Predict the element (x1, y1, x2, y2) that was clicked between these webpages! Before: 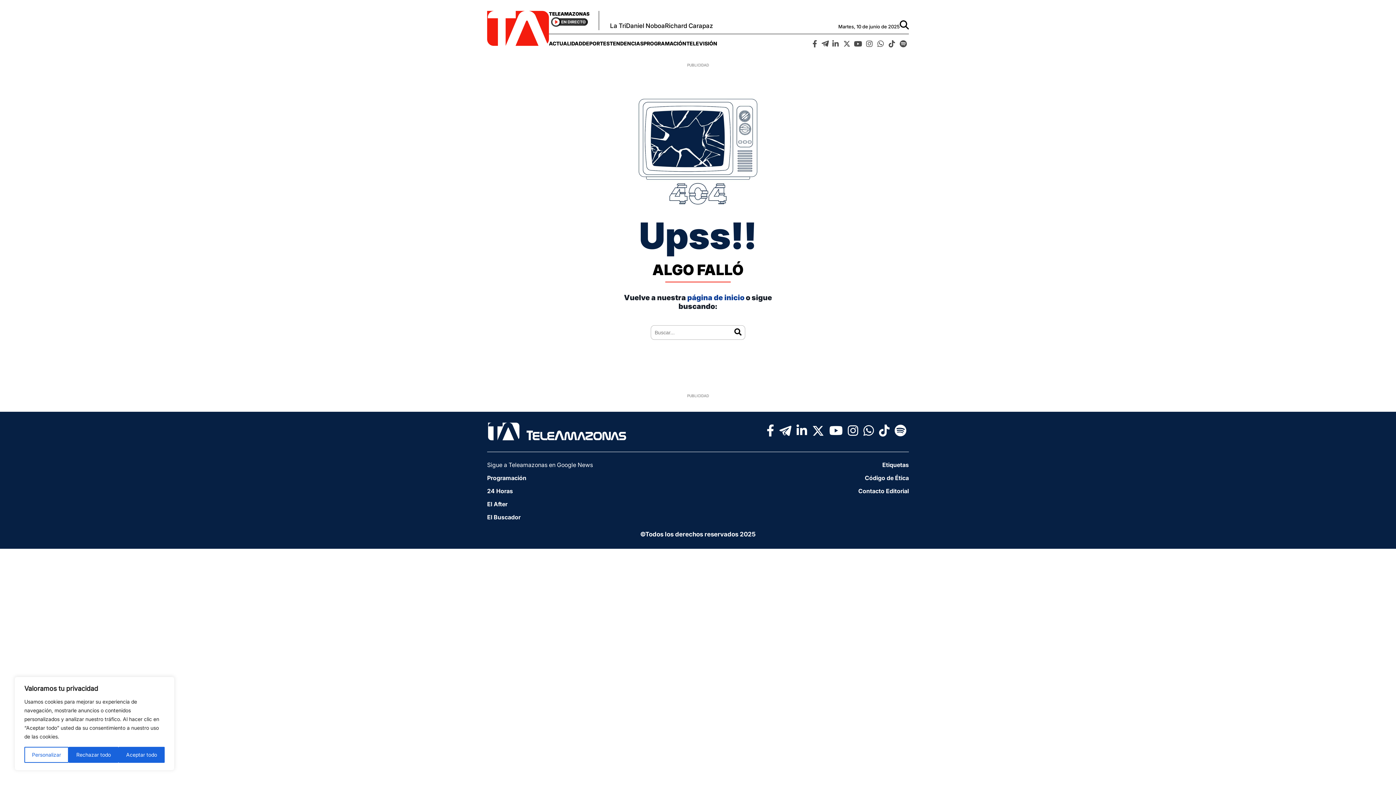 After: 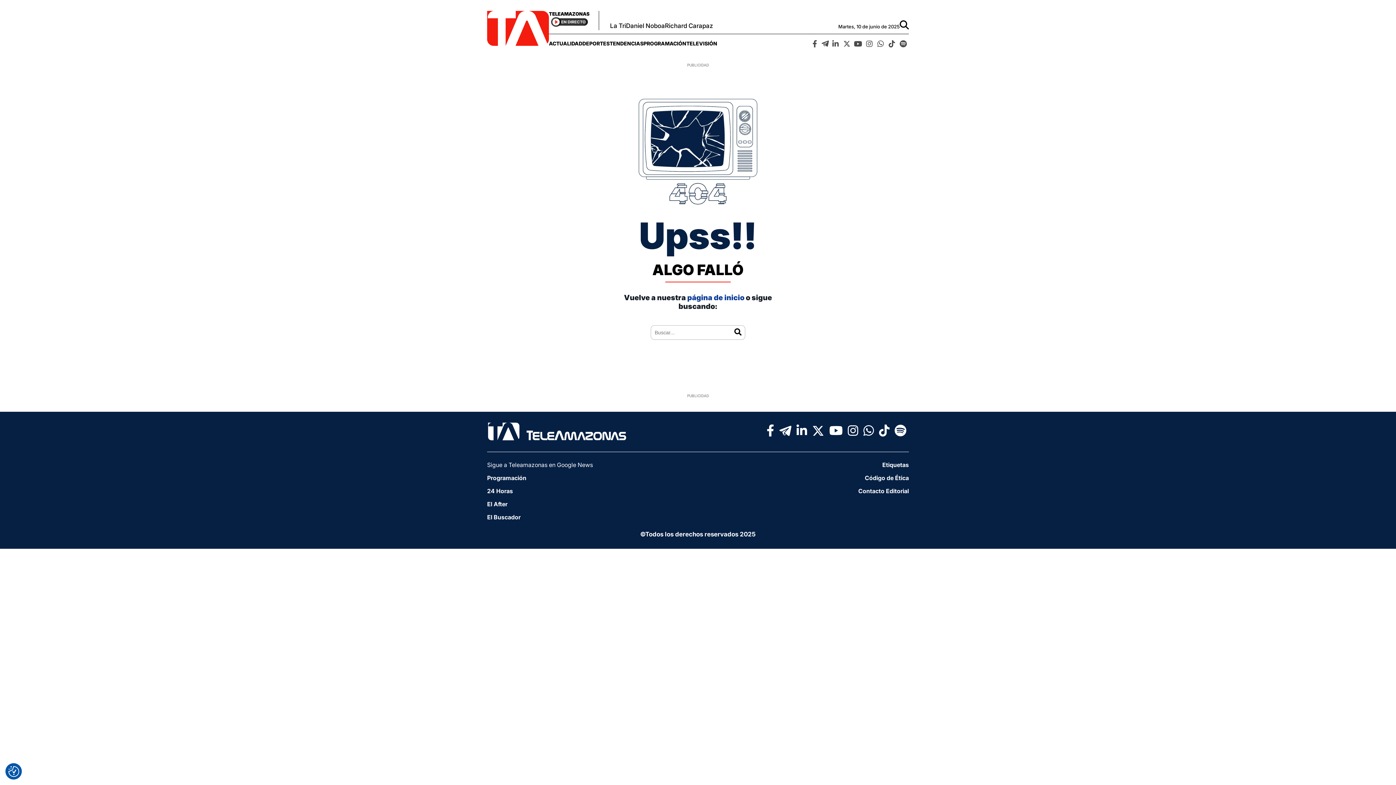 Action: label: Aceptar todo bbox: (118, 747, 164, 763)